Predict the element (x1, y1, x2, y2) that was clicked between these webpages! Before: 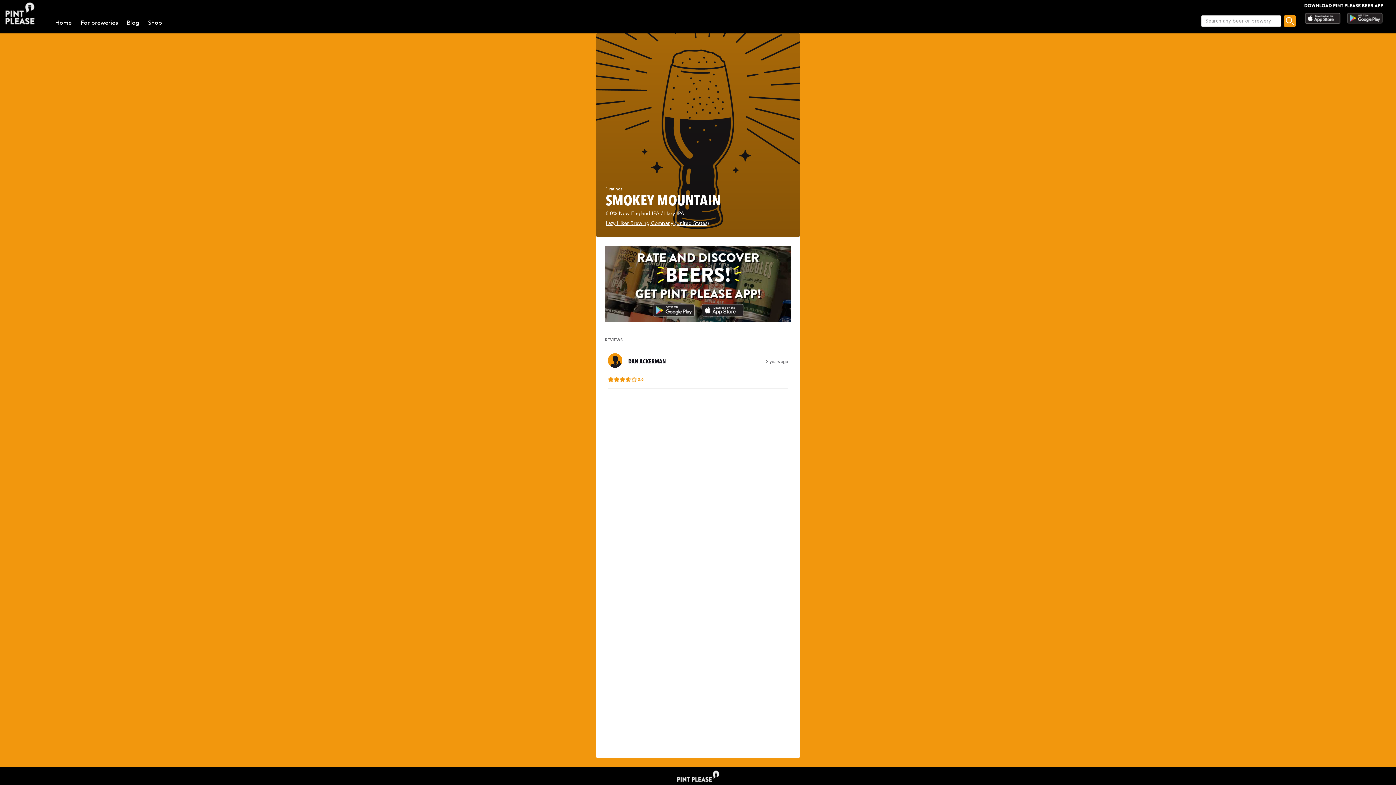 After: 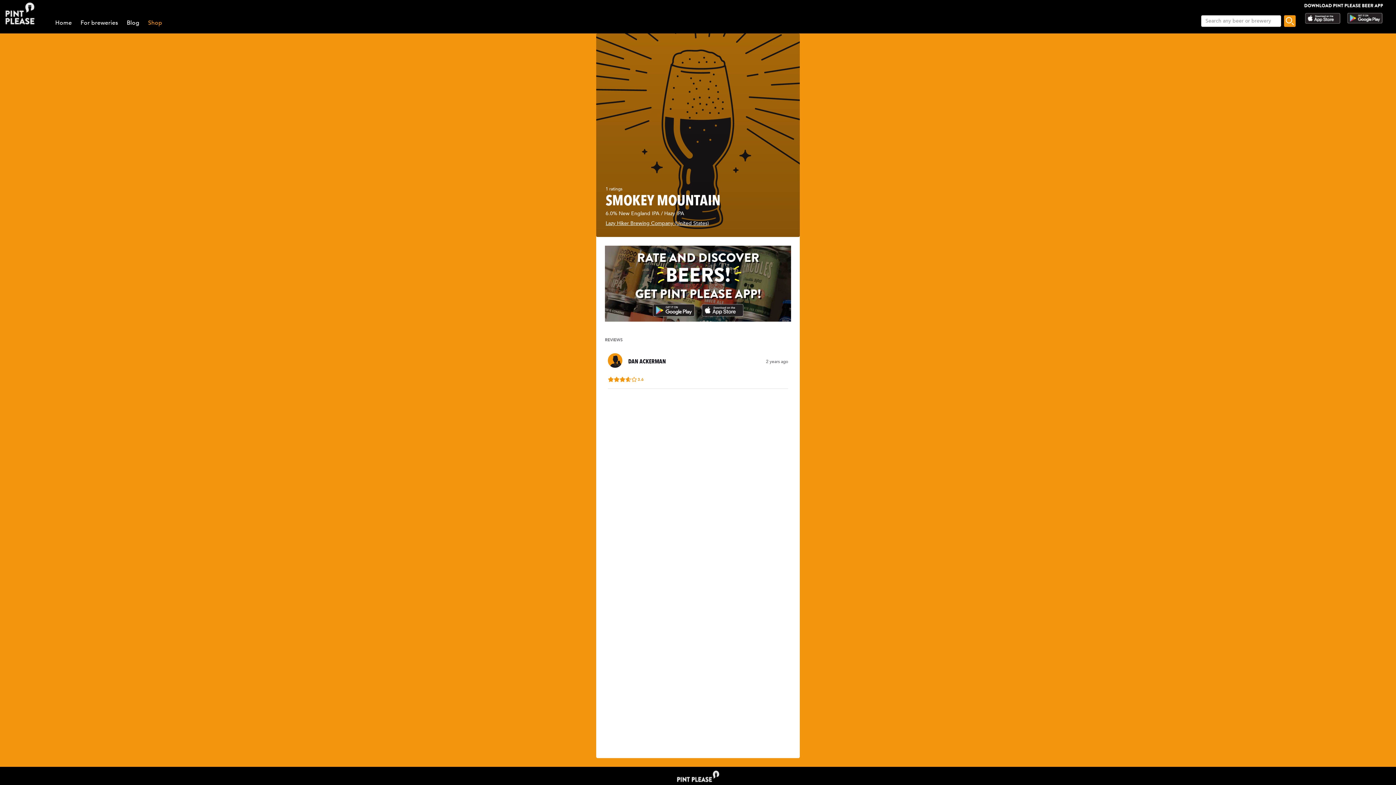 Action: bbox: (148, 18, 162, 26) label: Shop